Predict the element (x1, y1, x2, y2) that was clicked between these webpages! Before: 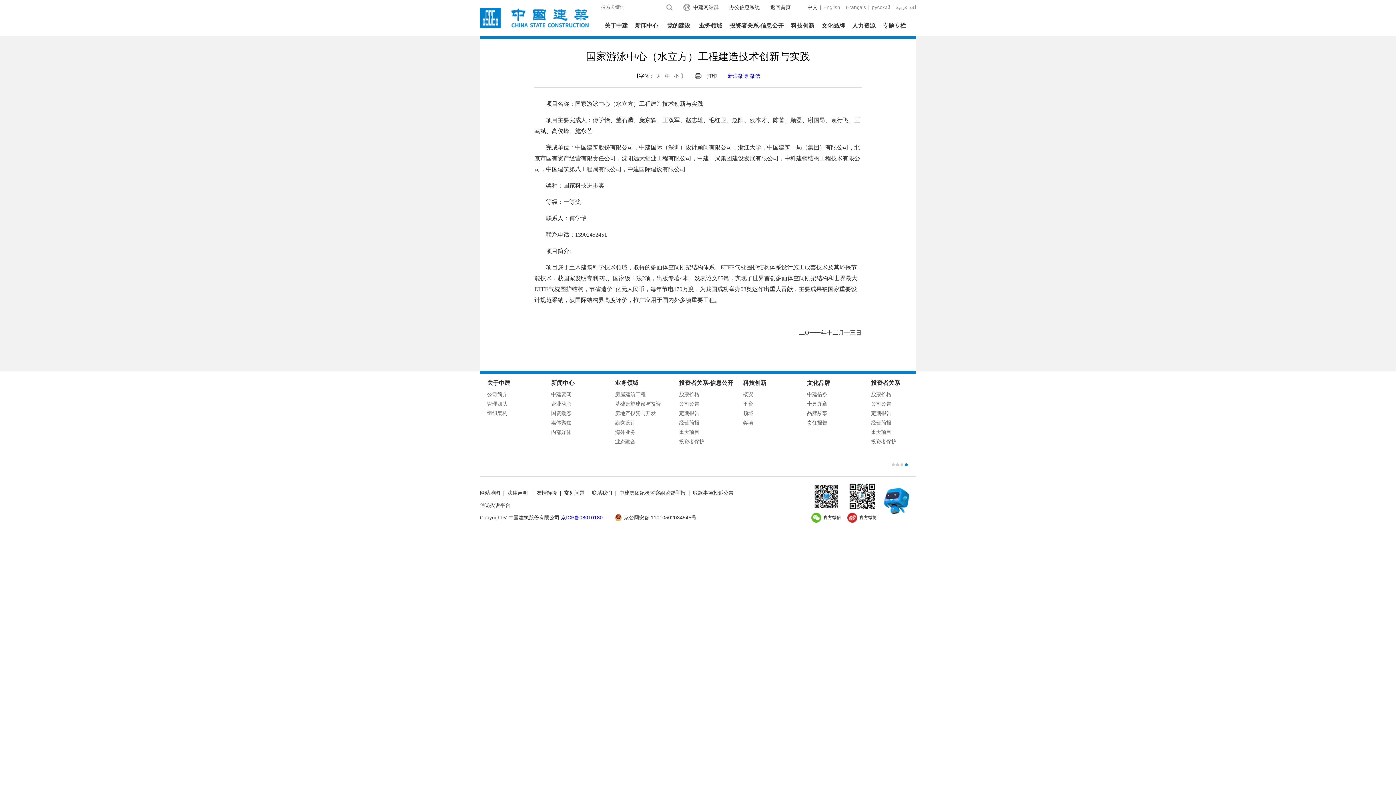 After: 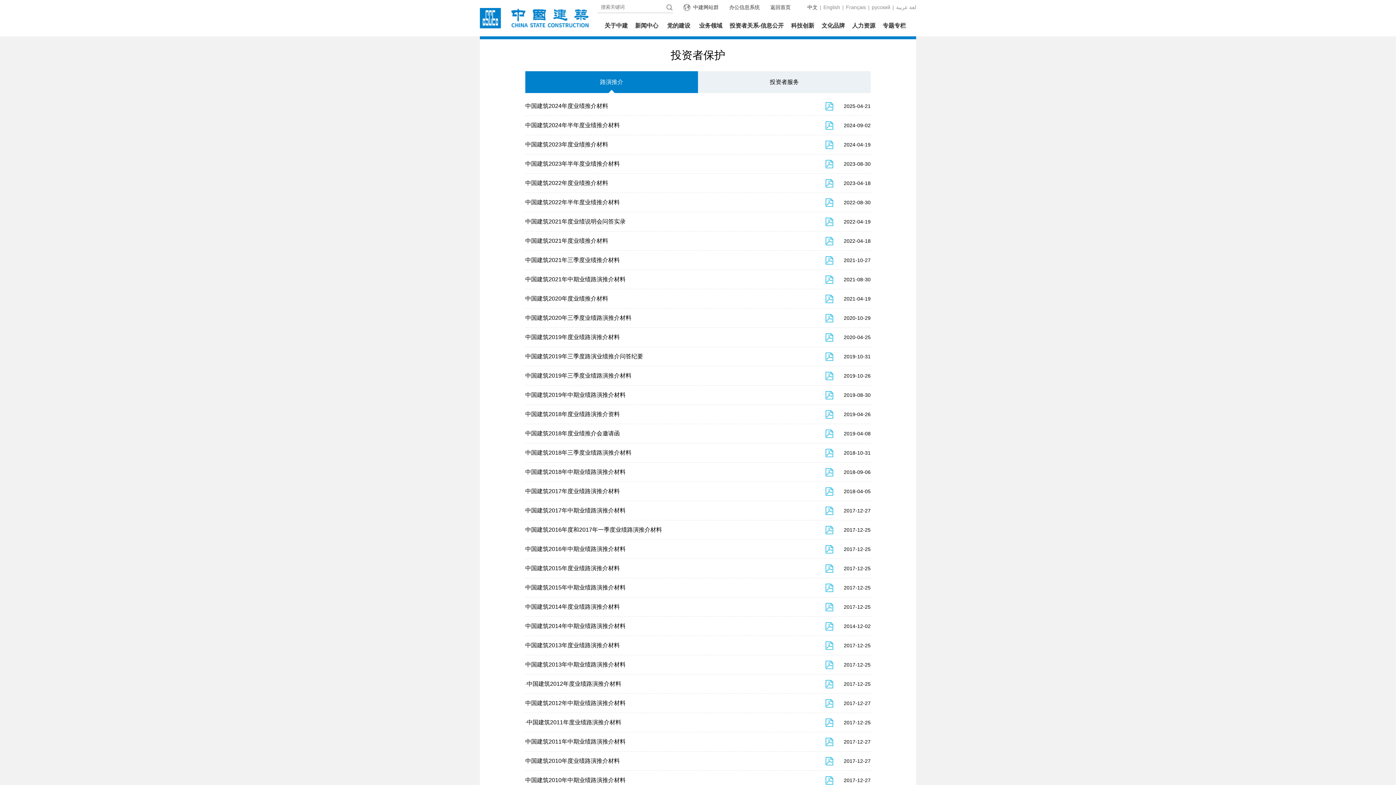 Action: label: 投资者保护 bbox: (679, 437, 743, 446)